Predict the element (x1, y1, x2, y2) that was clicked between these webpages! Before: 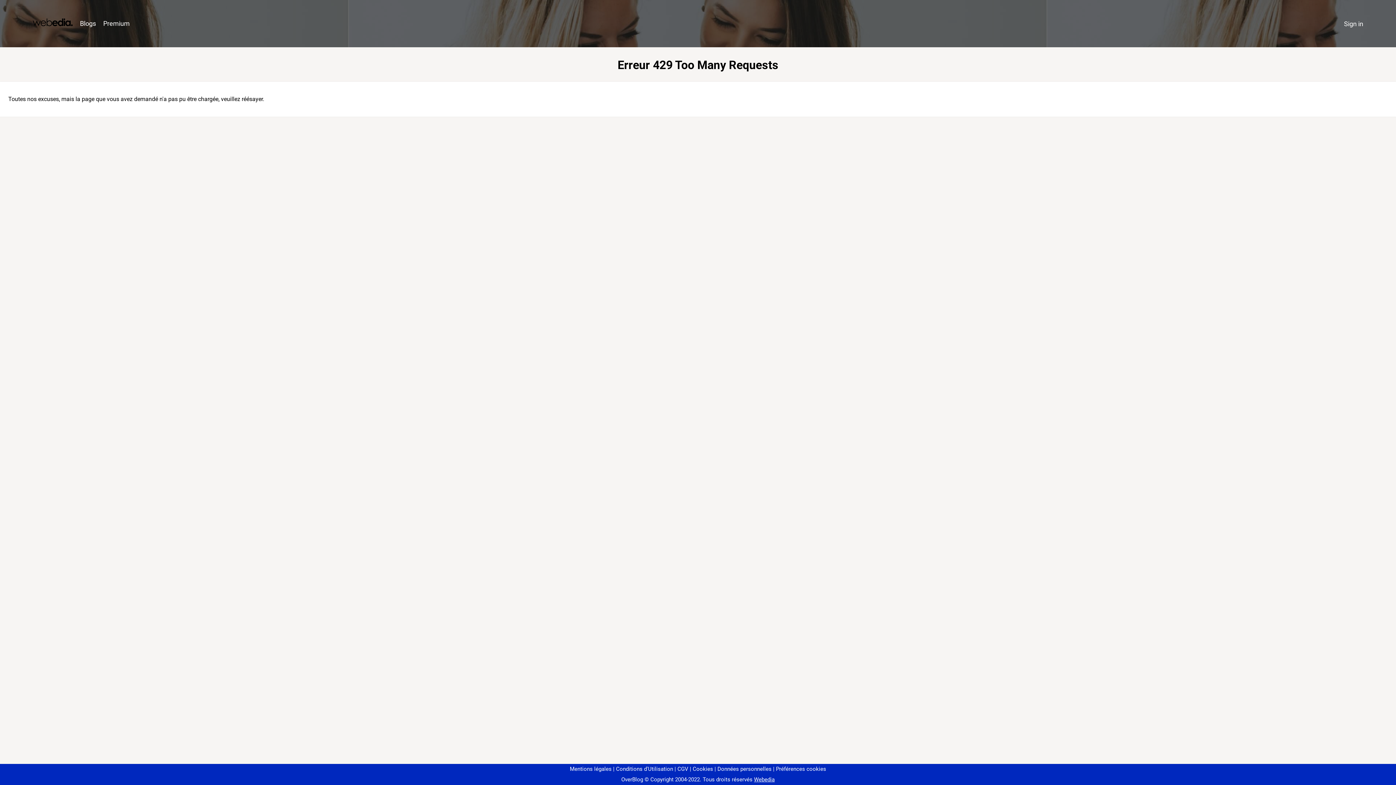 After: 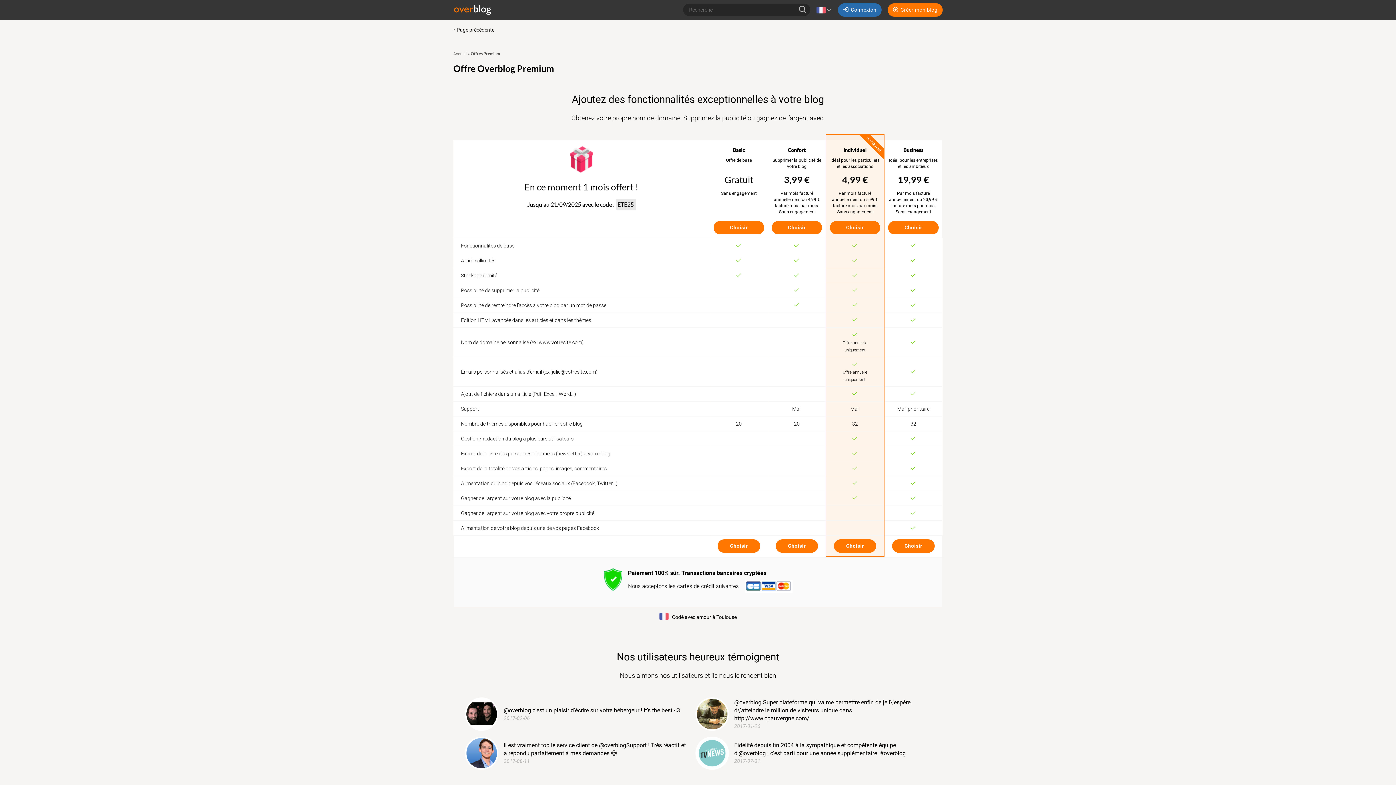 Action: bbox: (99, 16, 133, 31) label: Premium